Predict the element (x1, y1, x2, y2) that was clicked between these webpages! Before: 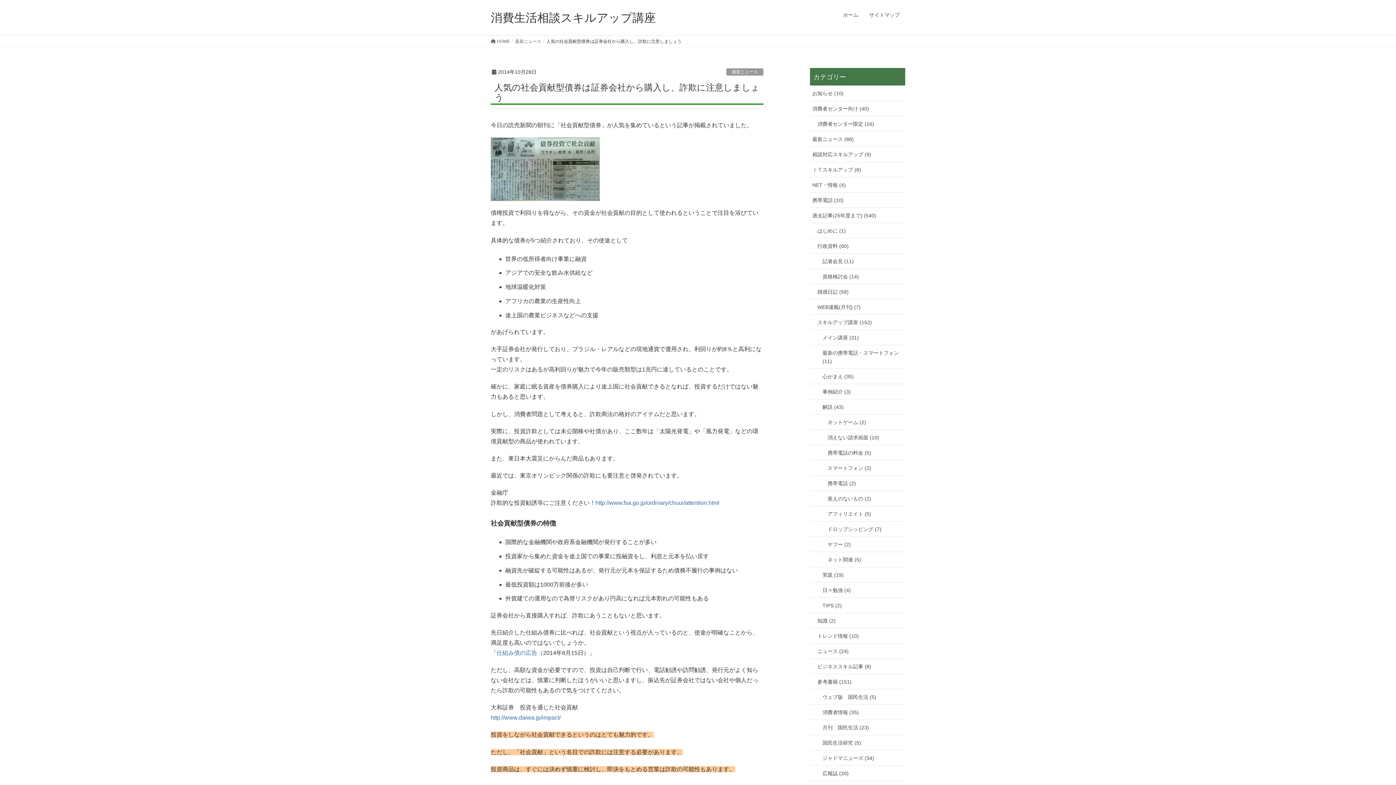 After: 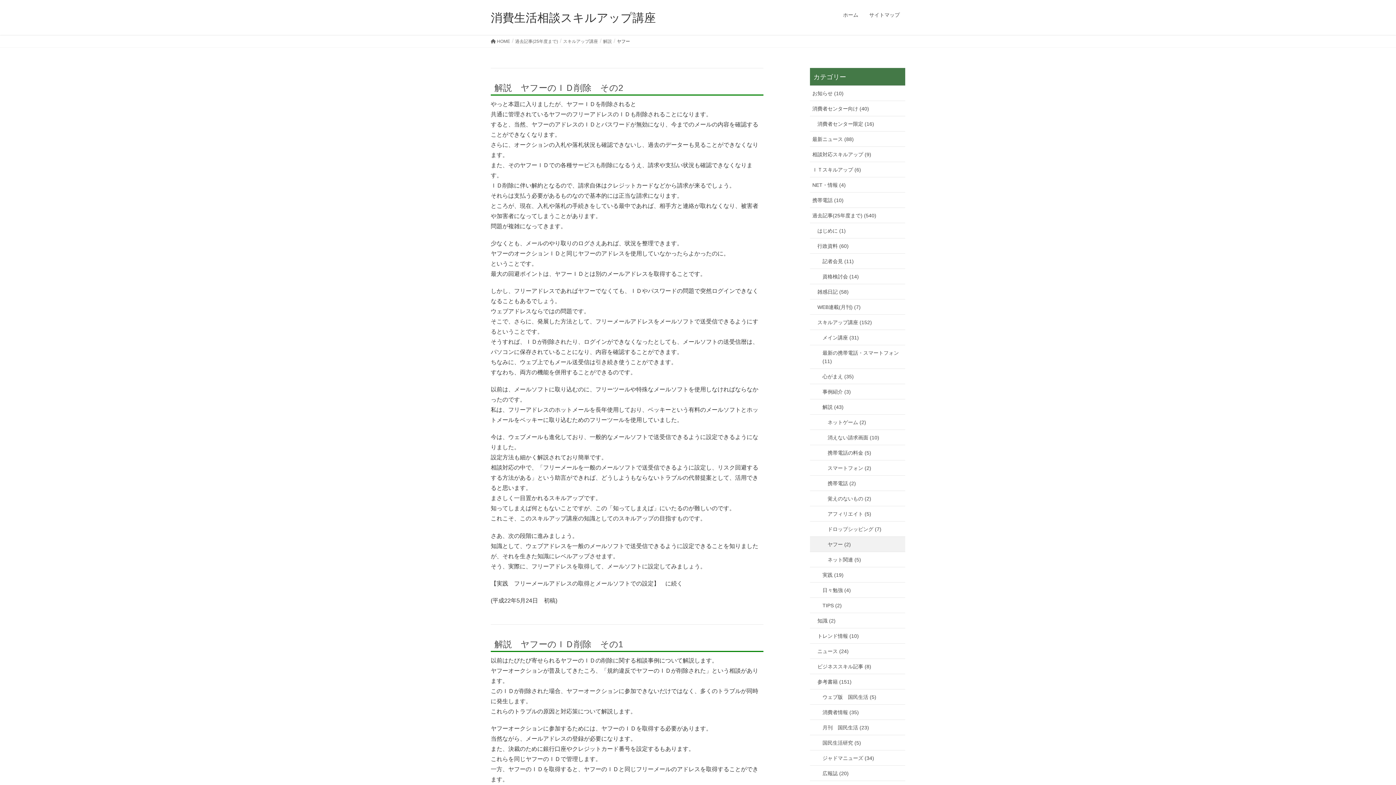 Action: label: ヤフー (2) bbox: (810, 537, 905, 552)